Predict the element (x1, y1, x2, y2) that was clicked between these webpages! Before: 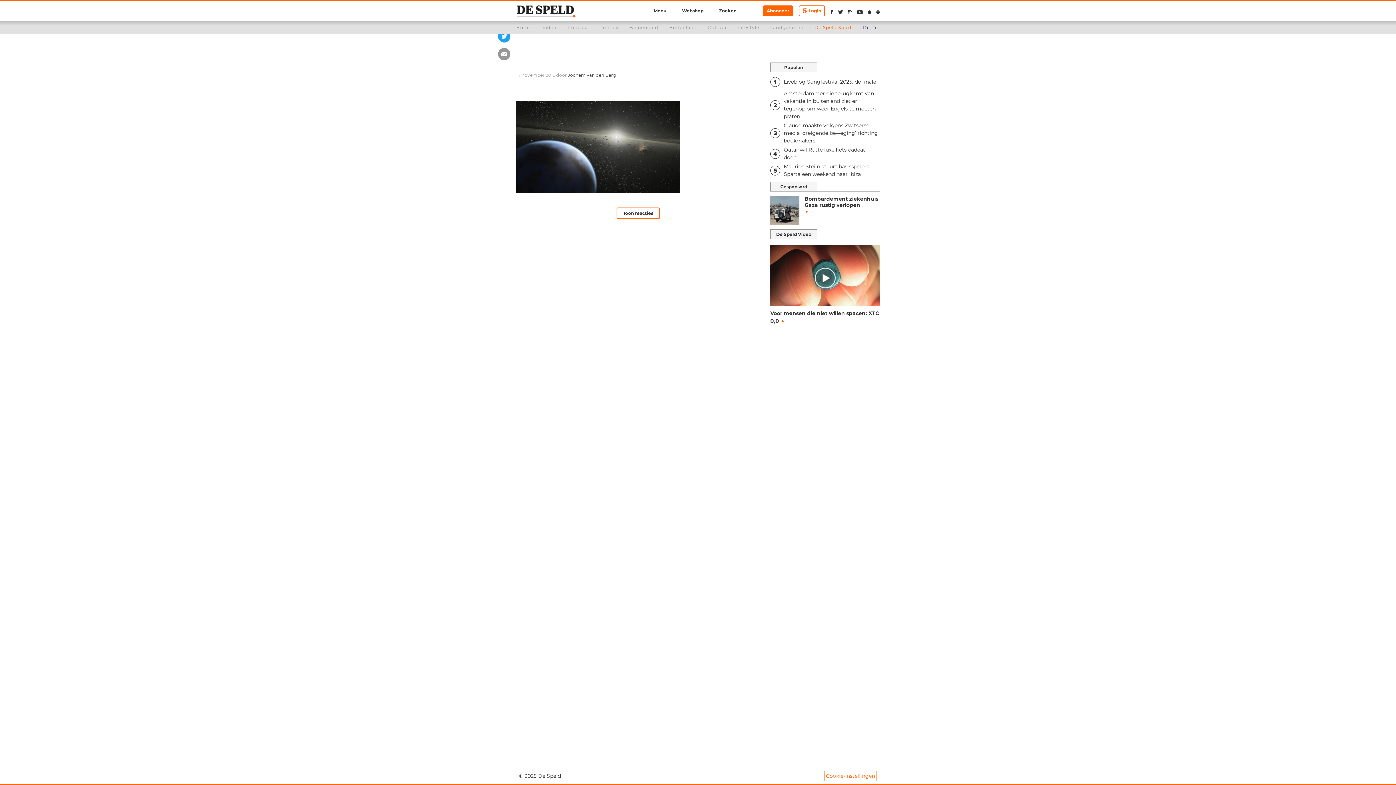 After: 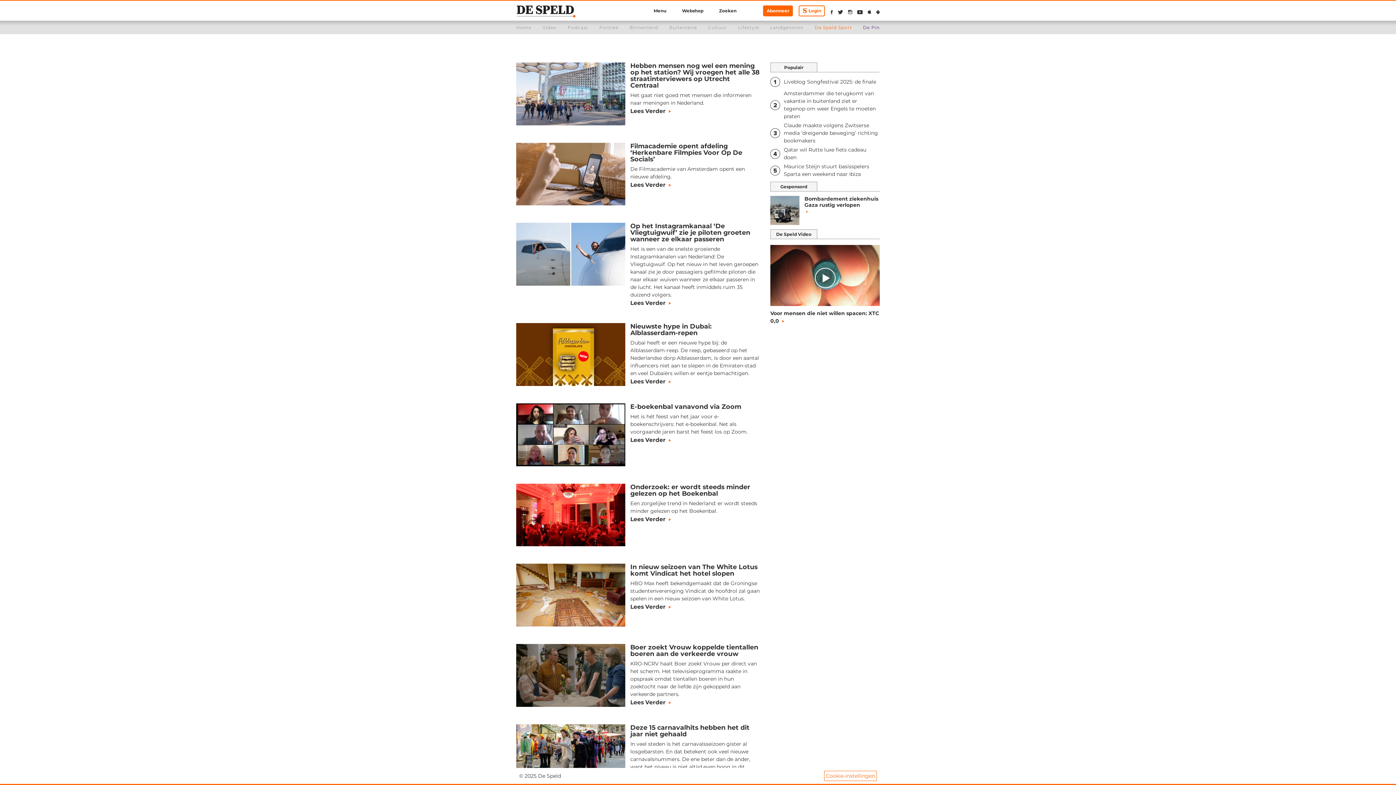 Action: label: Cultuur bbox: (708, 24, 727, 30)